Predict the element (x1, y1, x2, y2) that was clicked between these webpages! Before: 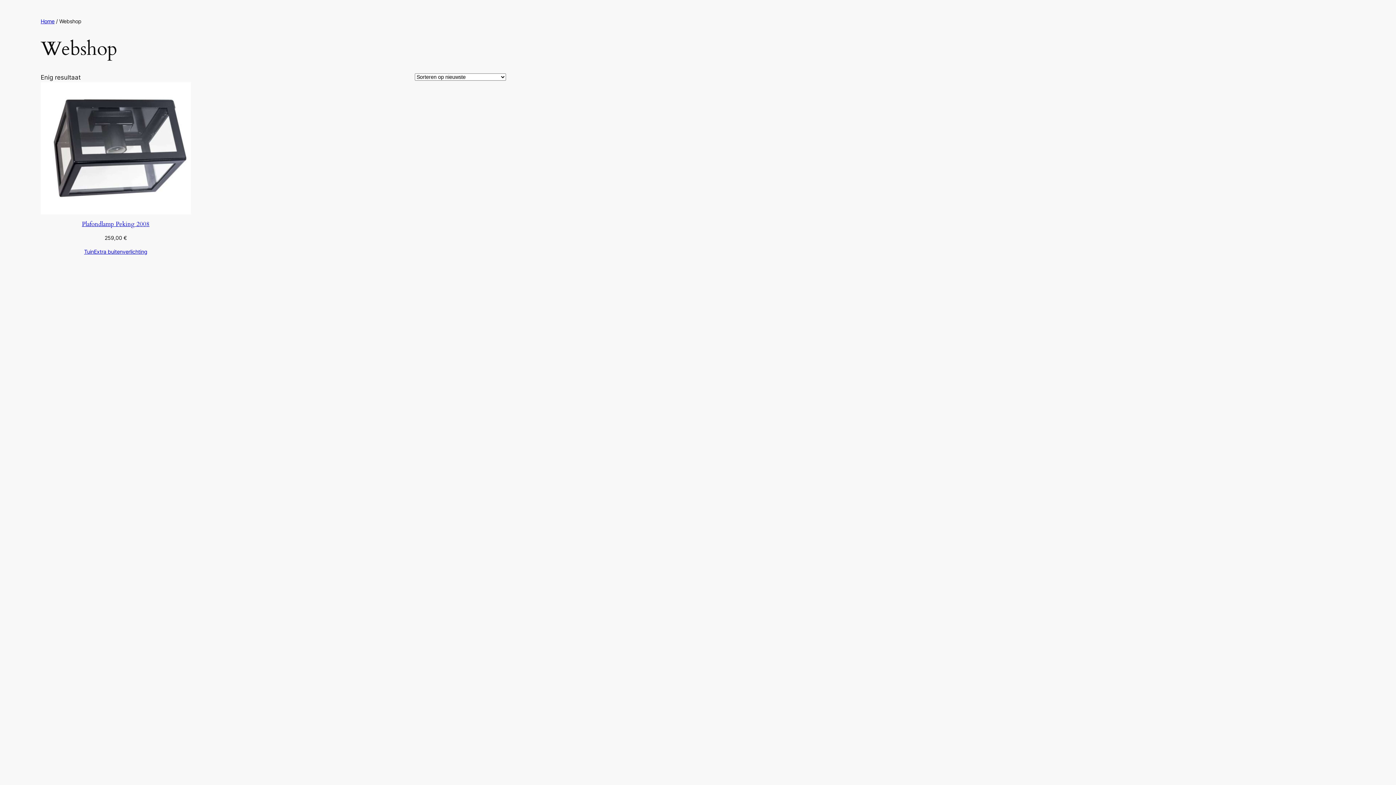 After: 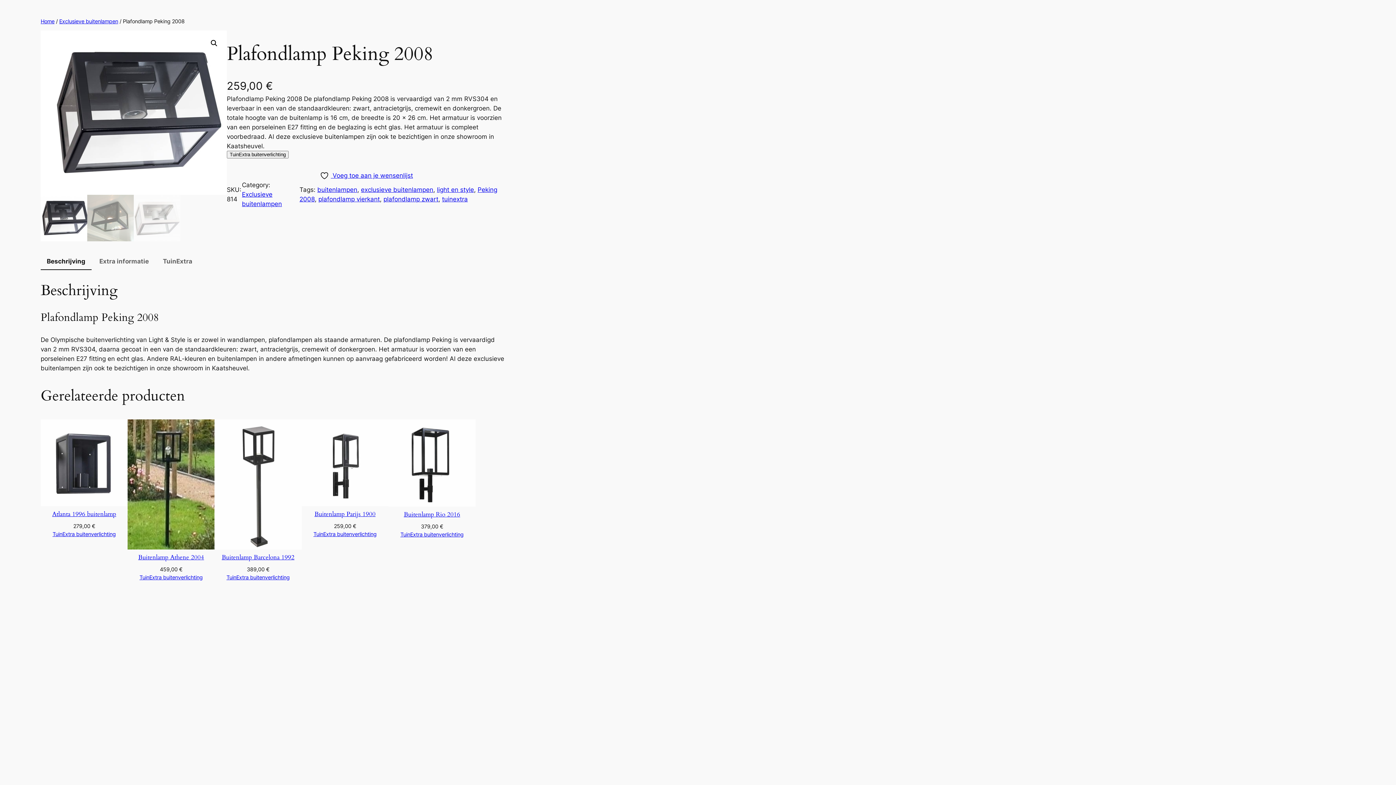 Action: bbox: (40, 82, 190, 214)